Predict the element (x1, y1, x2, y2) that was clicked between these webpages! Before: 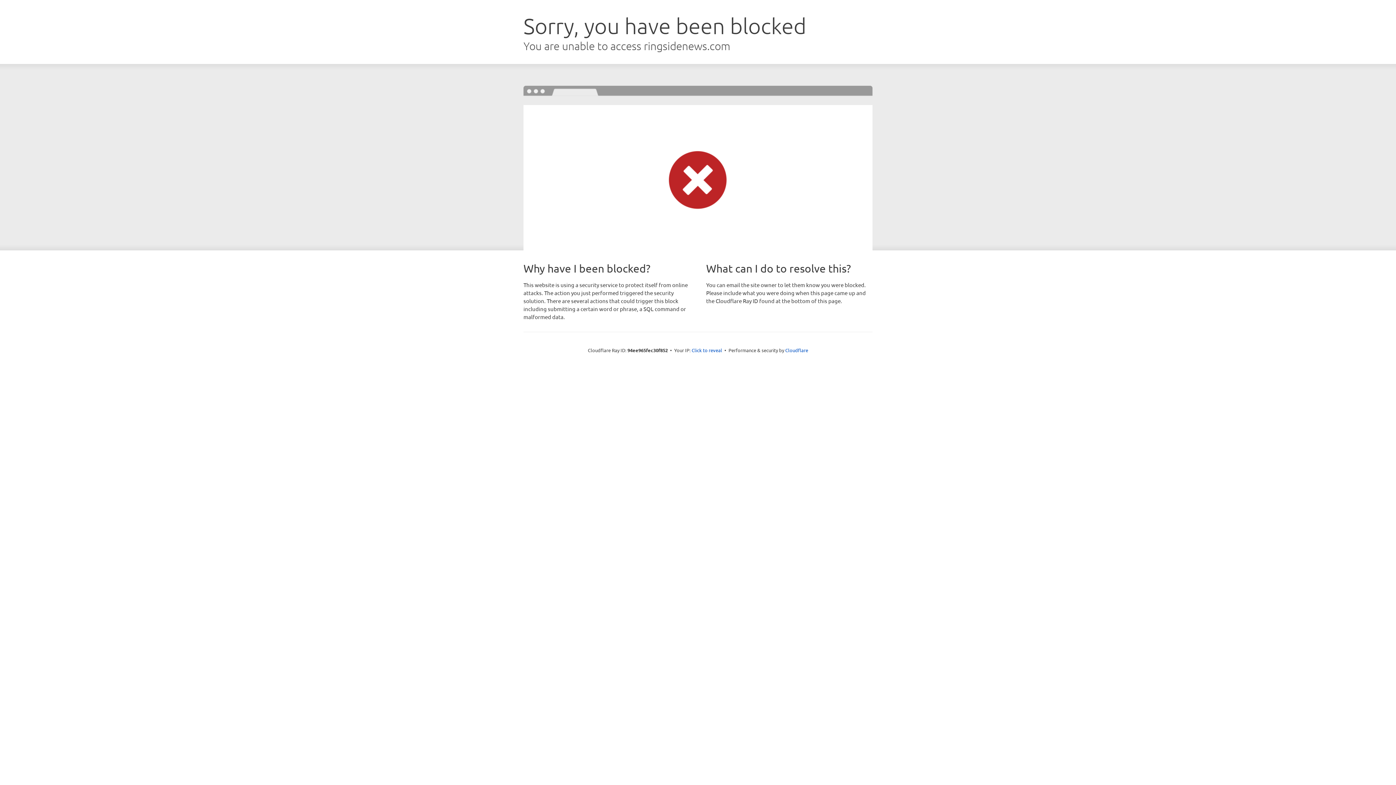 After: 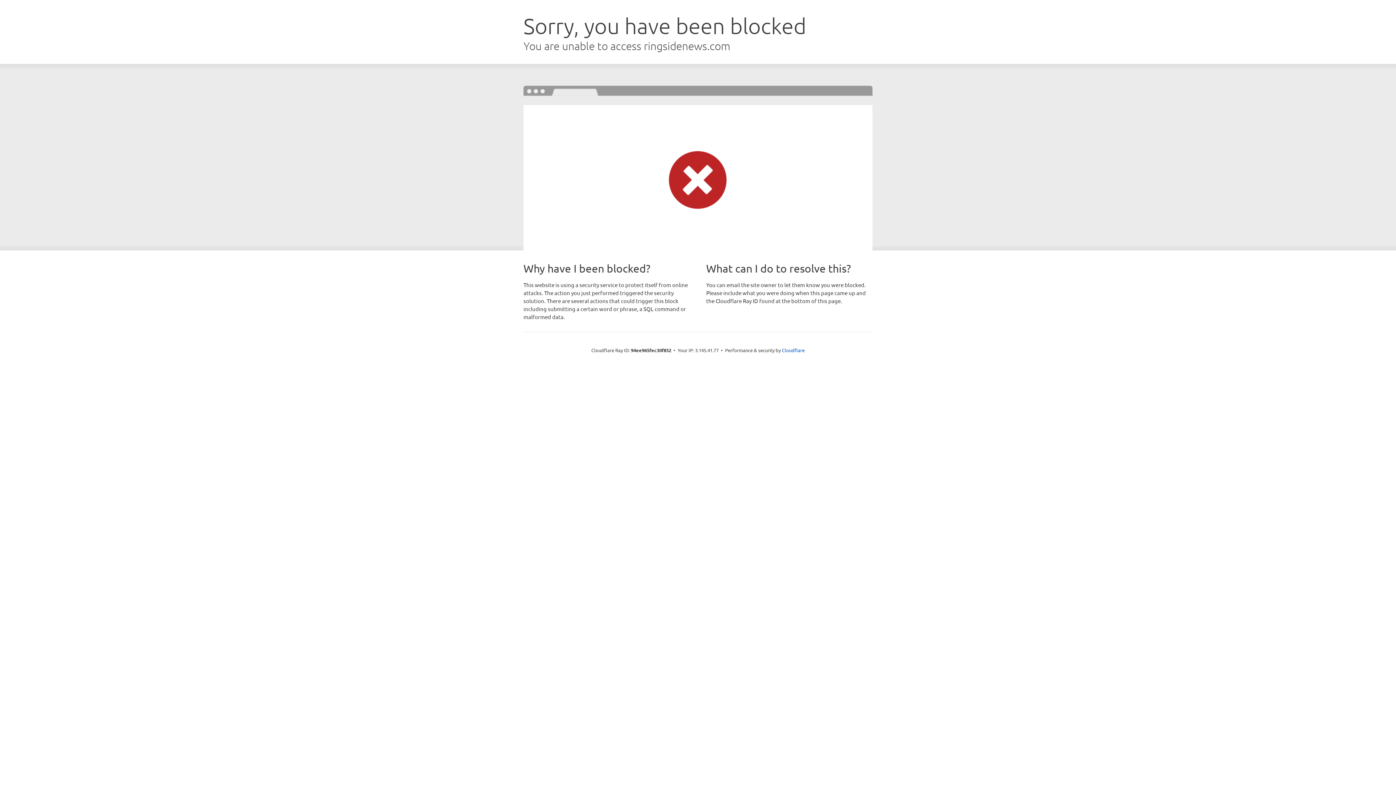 Action: label: Click to reveal bbox: (691, 346, 722, 353)